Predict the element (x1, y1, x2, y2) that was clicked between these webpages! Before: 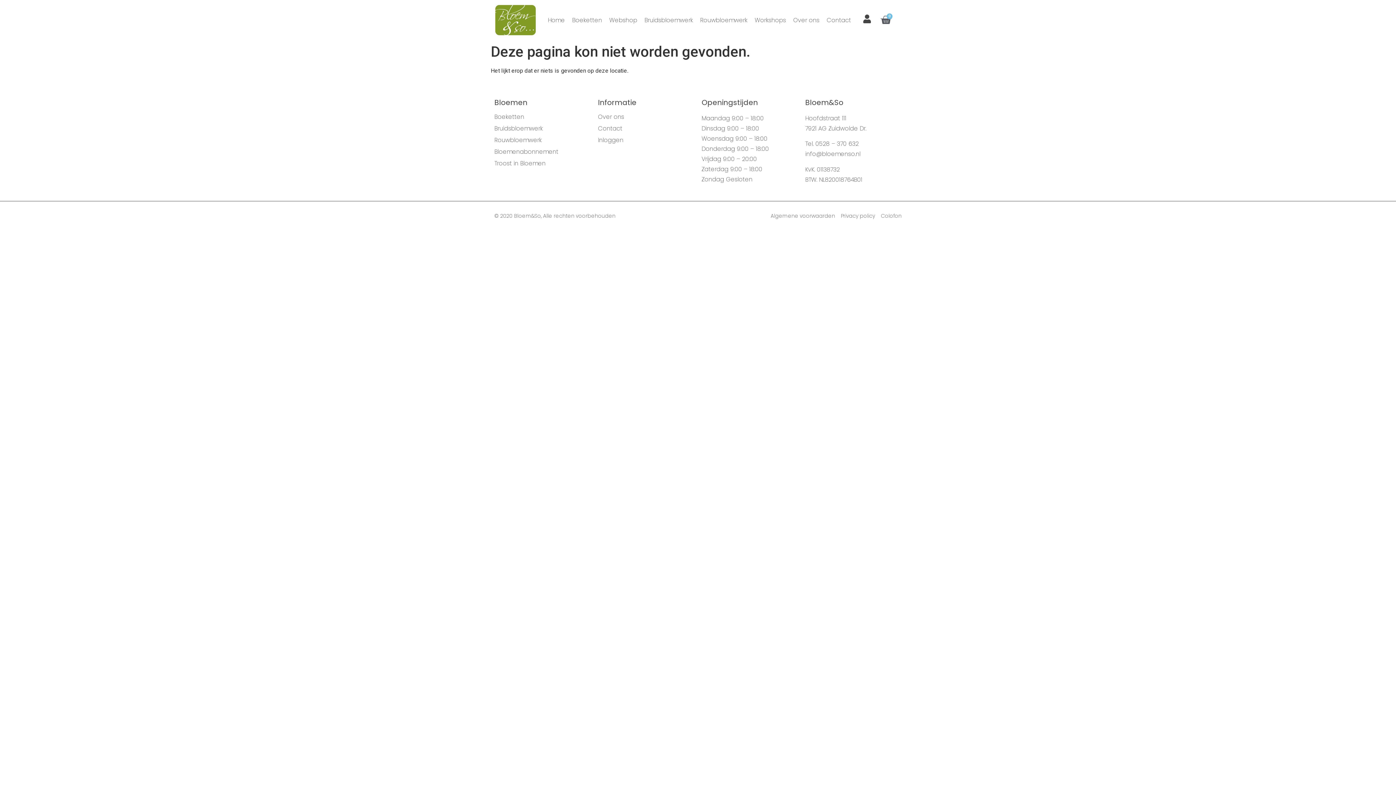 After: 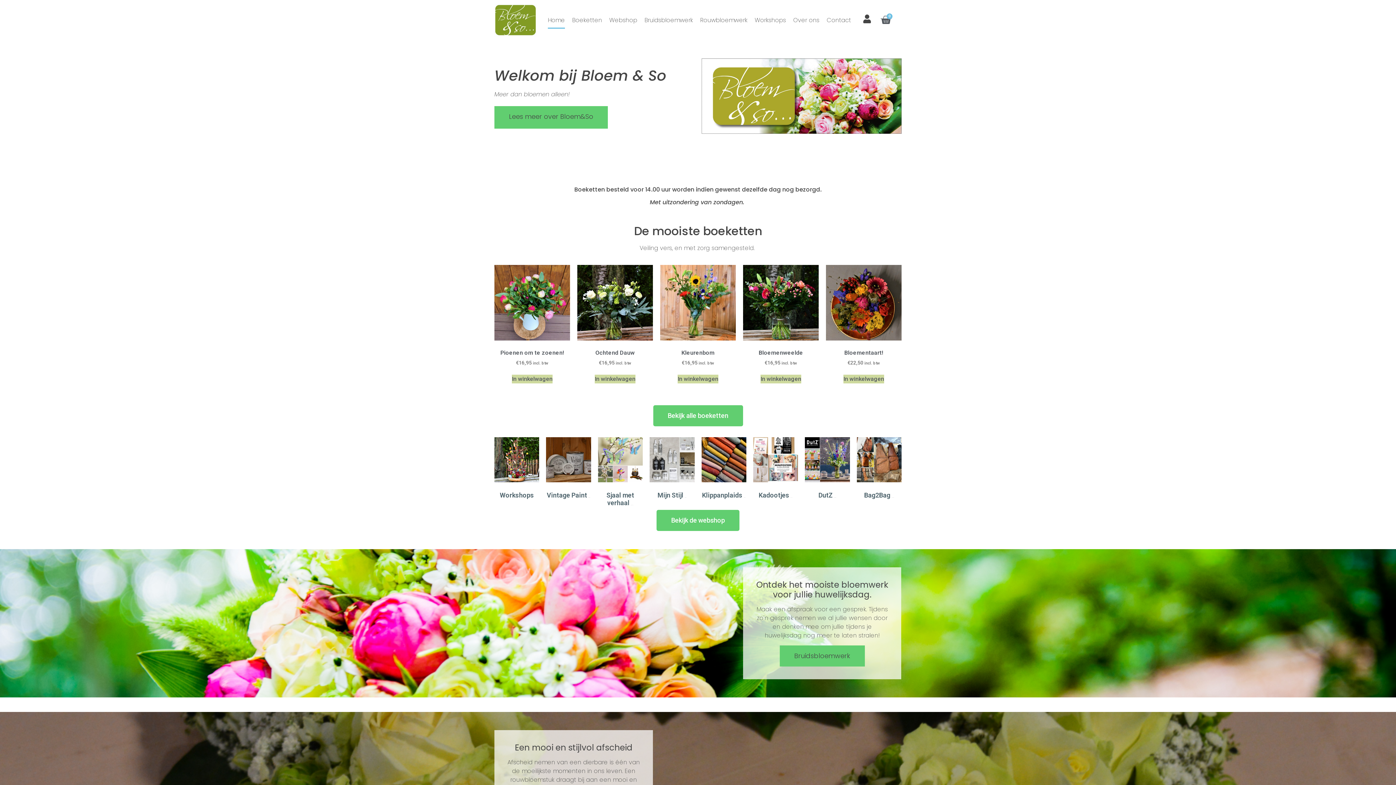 Action: bbox: (494, 3, 536, 36)